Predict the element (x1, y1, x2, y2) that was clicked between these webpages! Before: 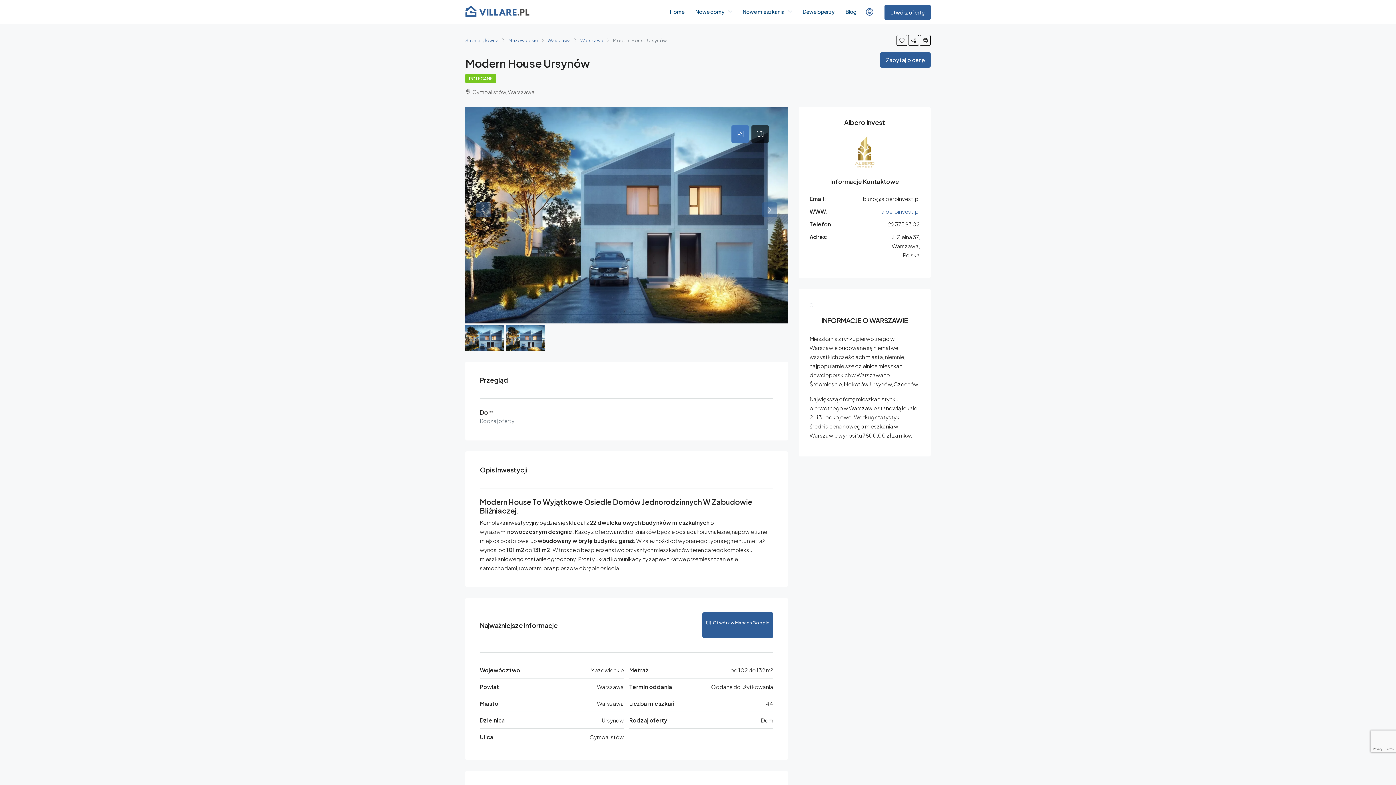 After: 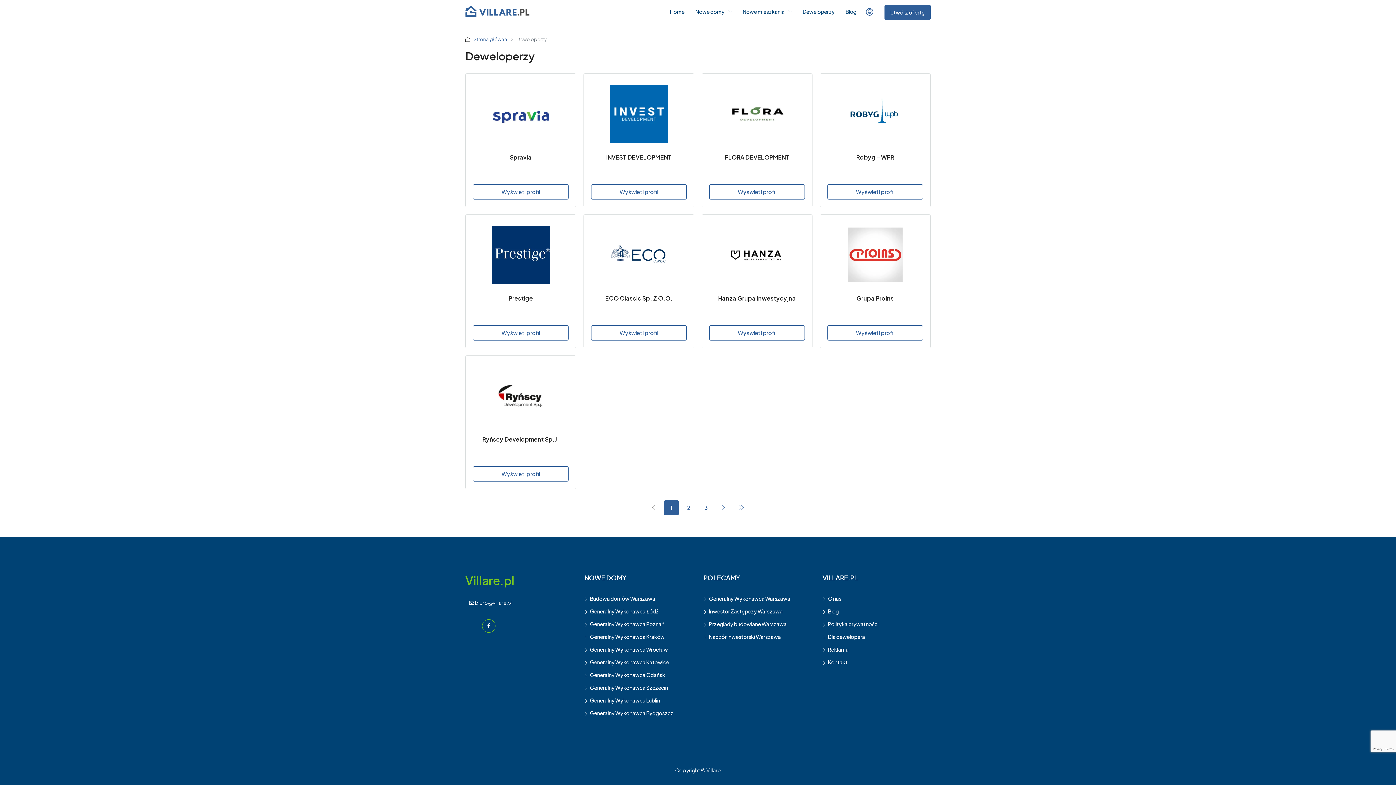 Action: label: Deweloperzy bbox: (797, 0, 840, 22)